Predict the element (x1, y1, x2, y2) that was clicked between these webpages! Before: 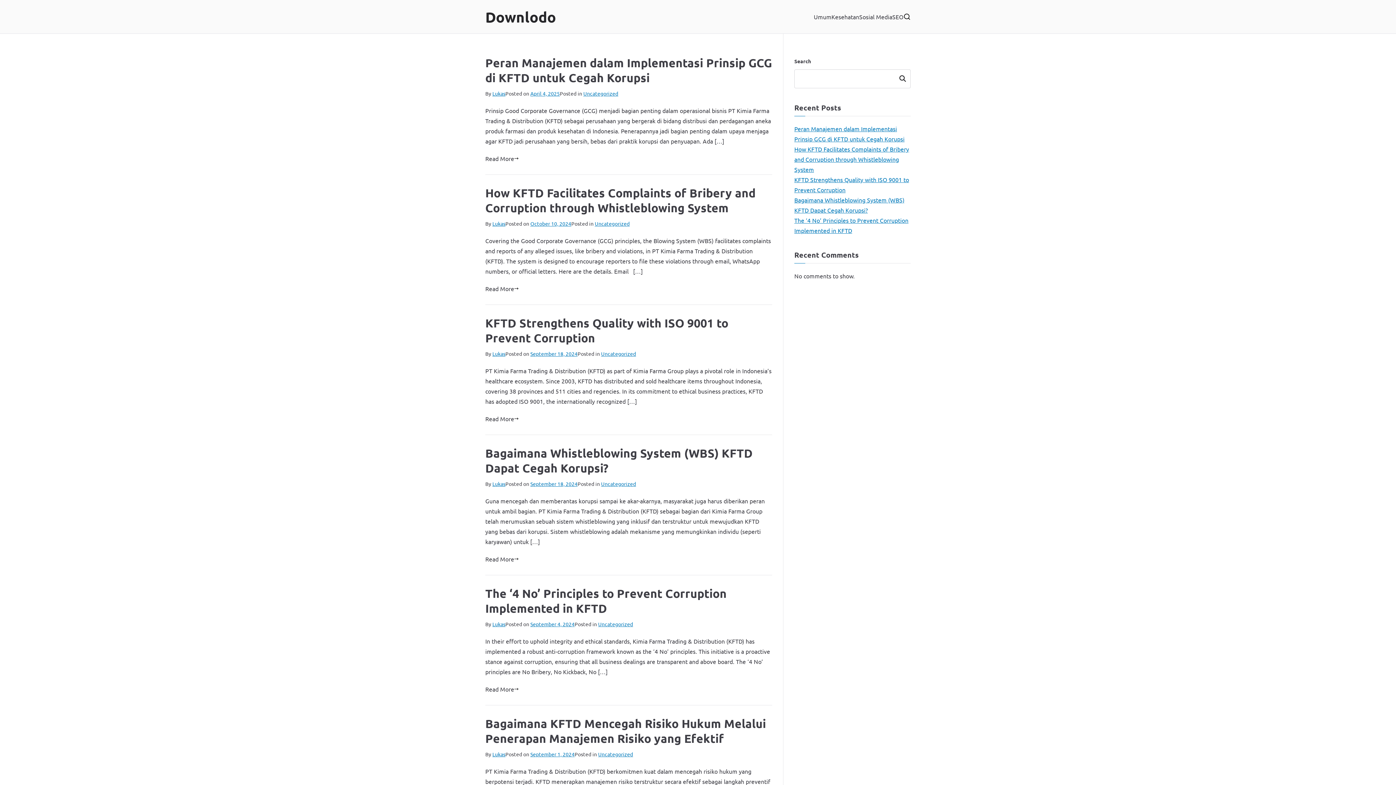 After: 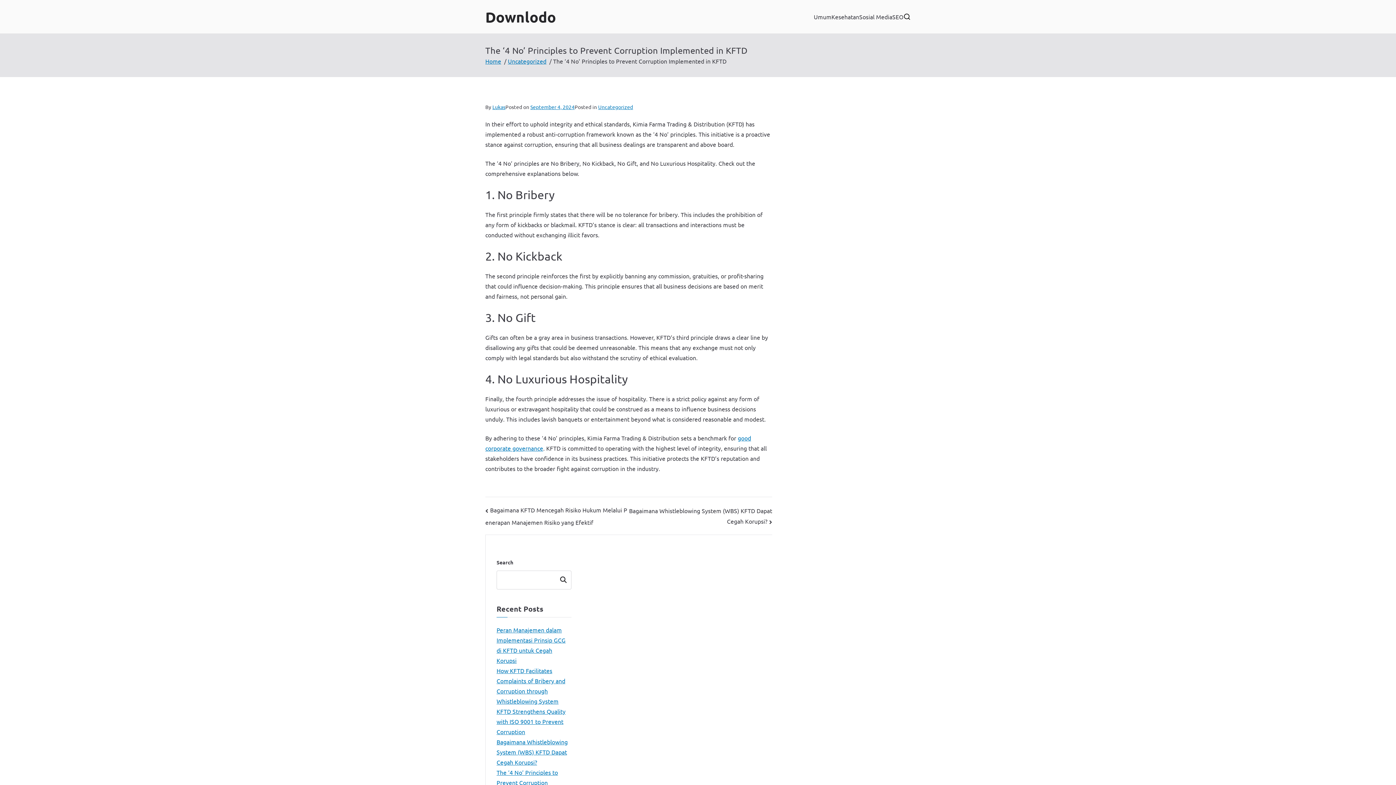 Action: label: The ‘4 No’ Principles to Prevent Corruption Implemented in KFTD bbox: (485, 586, 726, 616)